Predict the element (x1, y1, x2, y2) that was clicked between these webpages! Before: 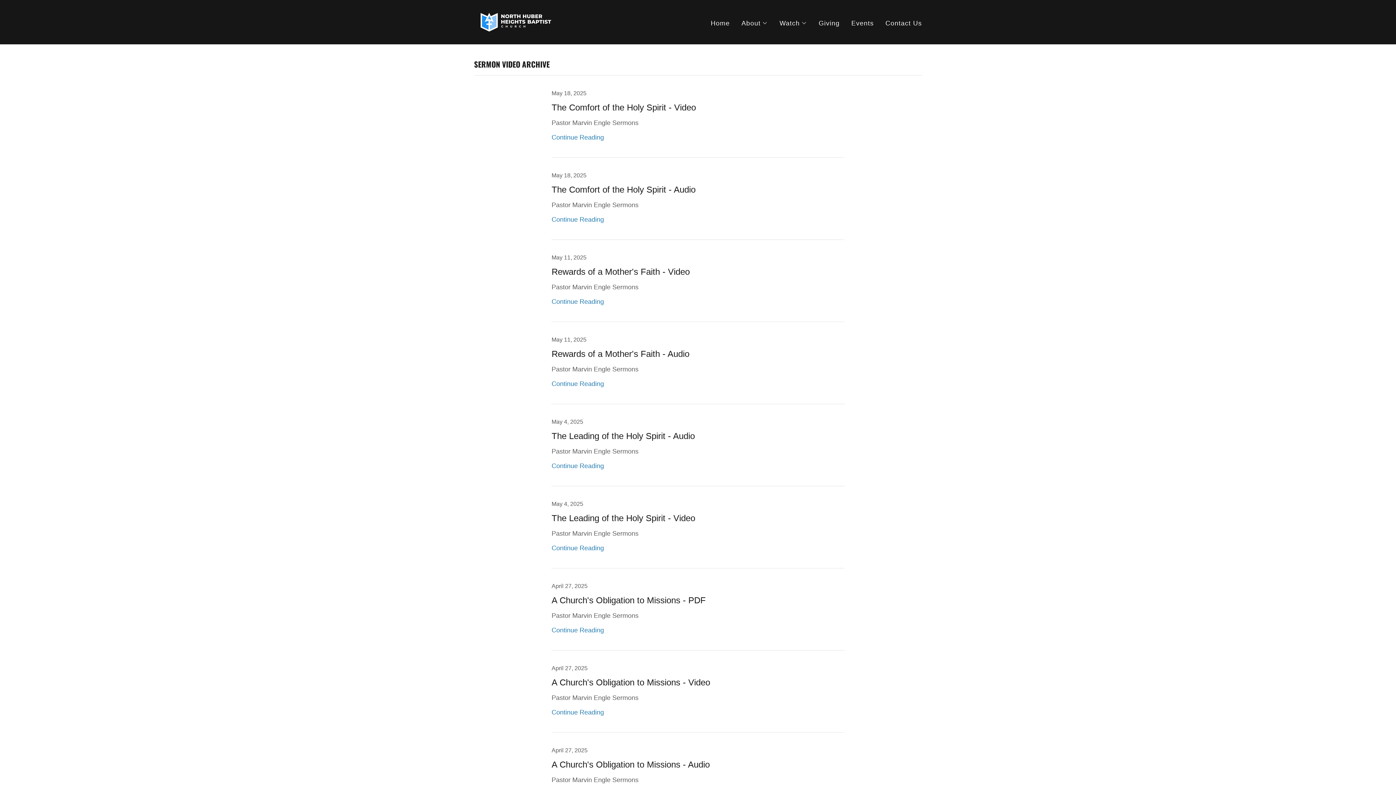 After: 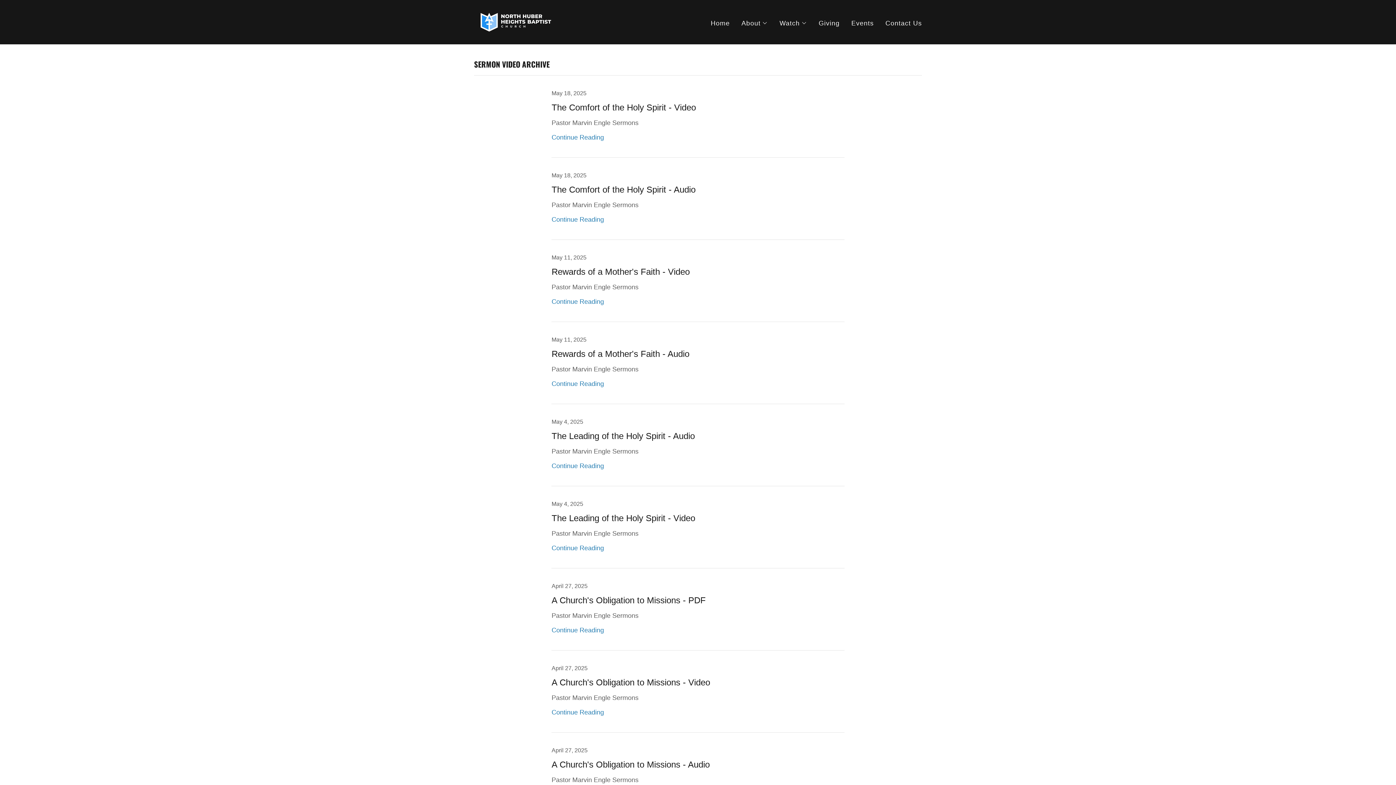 Action: bbox: (551, 418, 844, 486) label: May 4, 2025

The Leading of the Holy Spirit - Audio

Pastor Marvin Engle Sermons

Continue Reading